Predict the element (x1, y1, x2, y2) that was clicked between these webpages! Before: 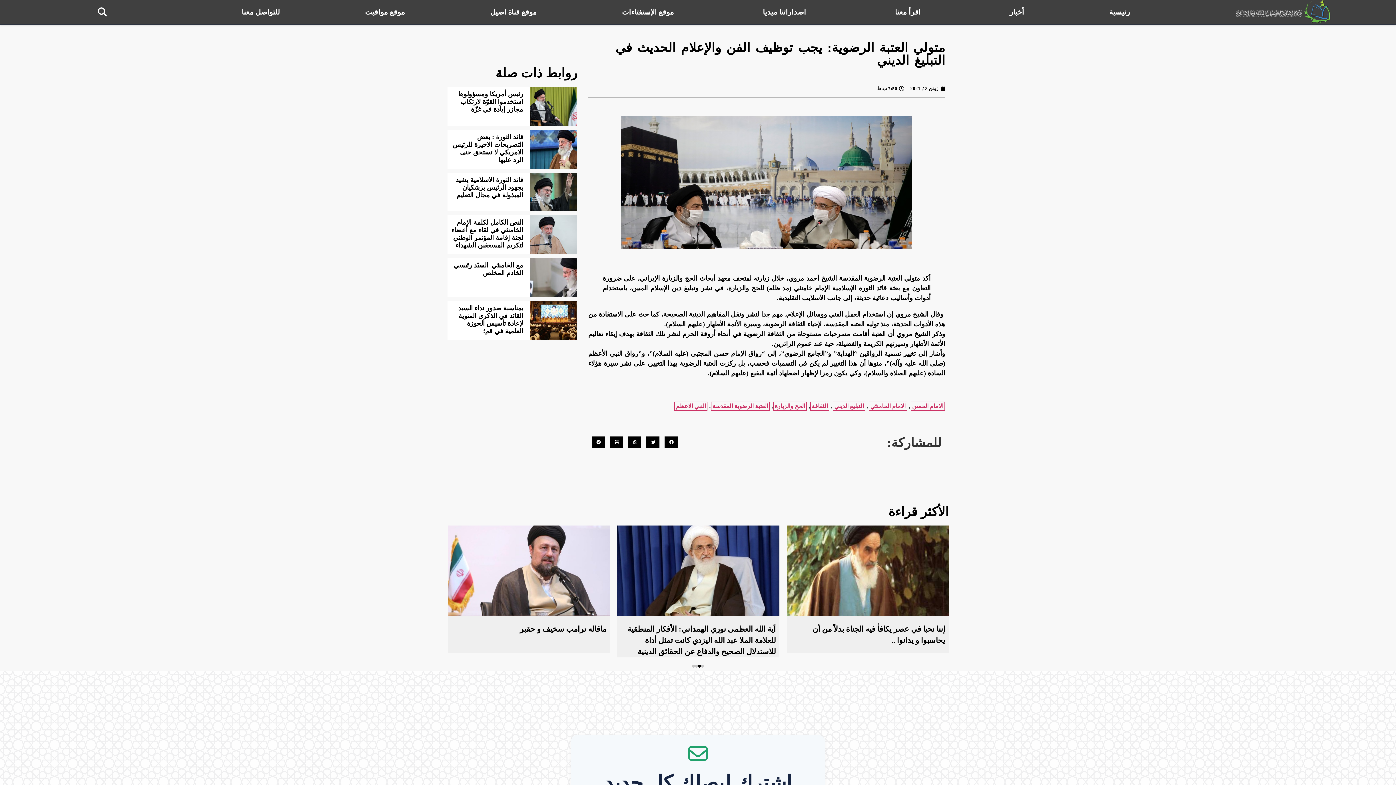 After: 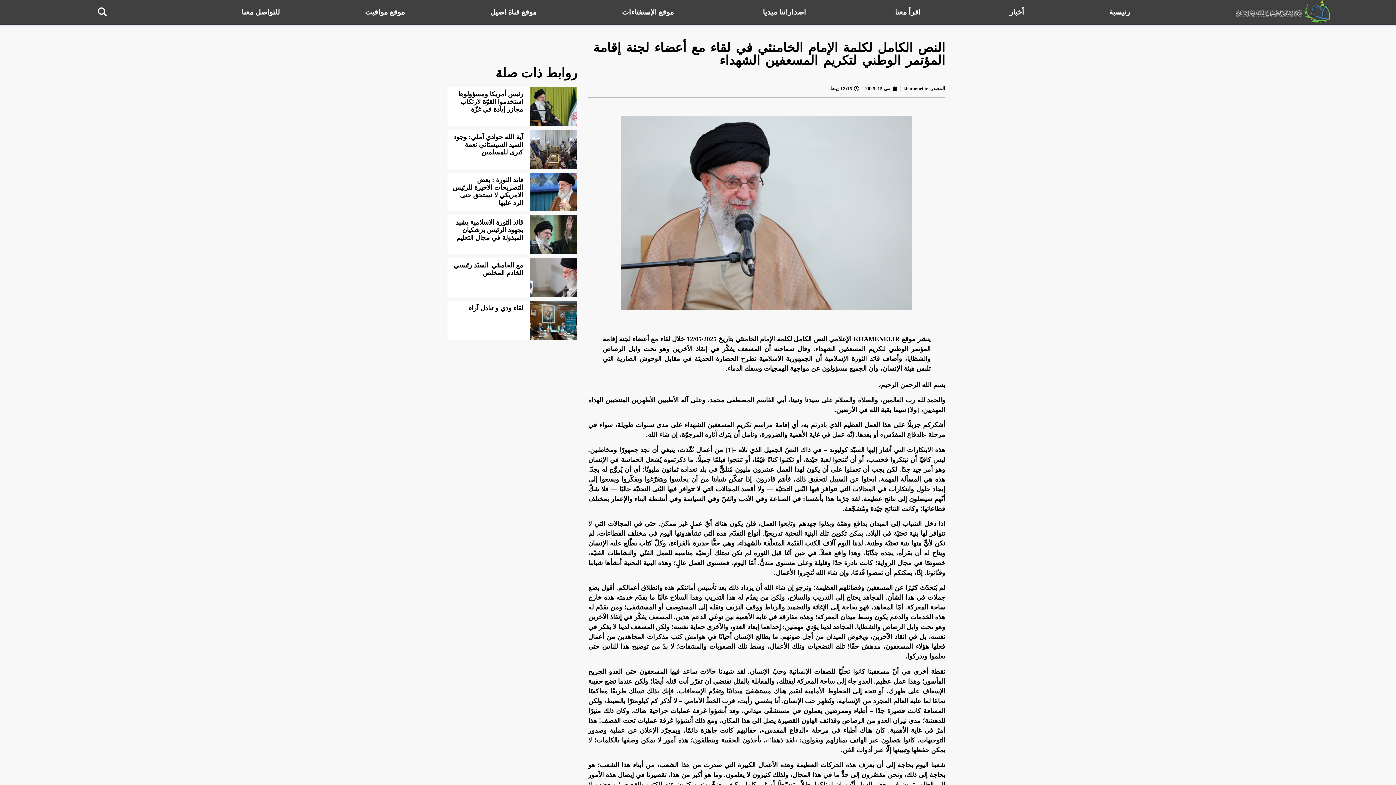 Action: bbox: (530, 215, 577, 254)